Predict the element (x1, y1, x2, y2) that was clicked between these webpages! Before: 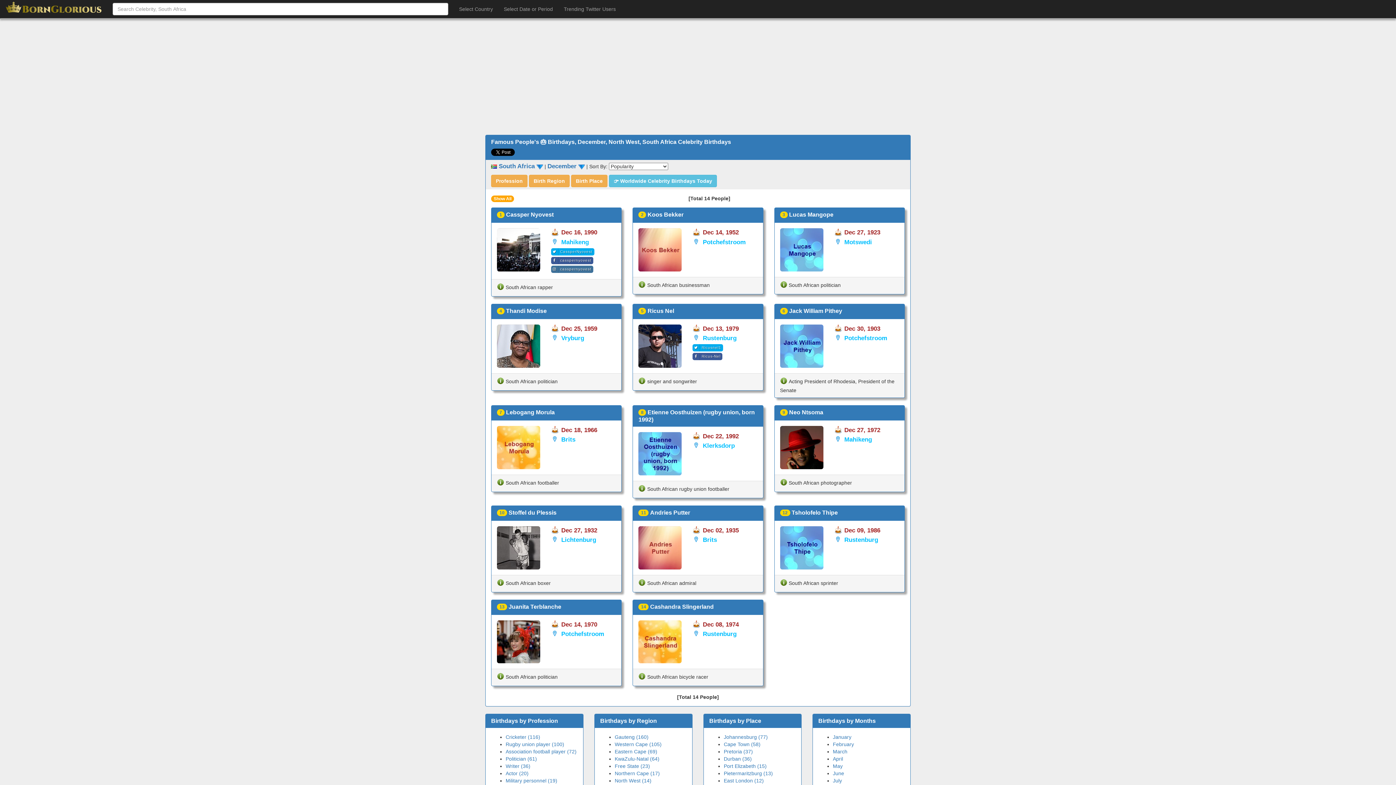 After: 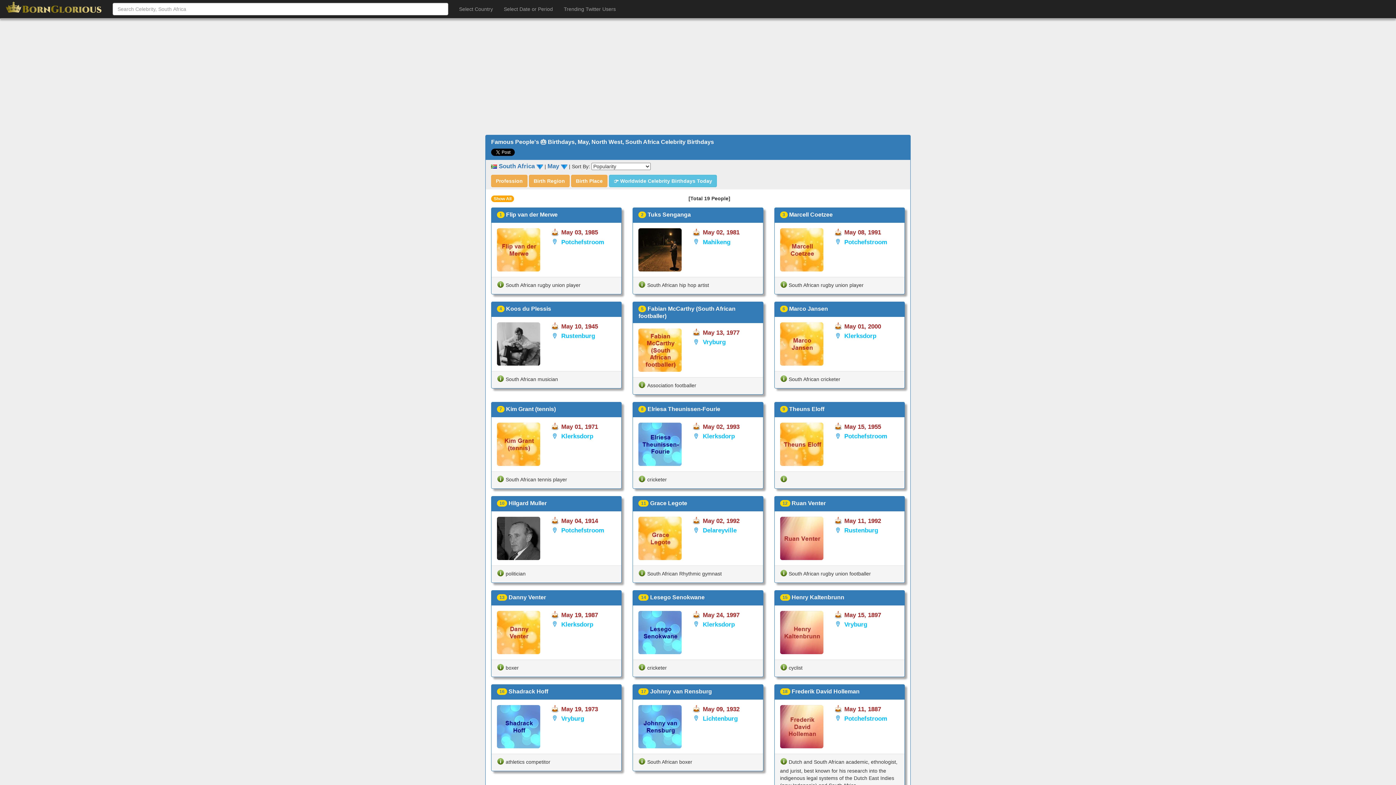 Action: label: May bbox: (833, 763, 842, 769)